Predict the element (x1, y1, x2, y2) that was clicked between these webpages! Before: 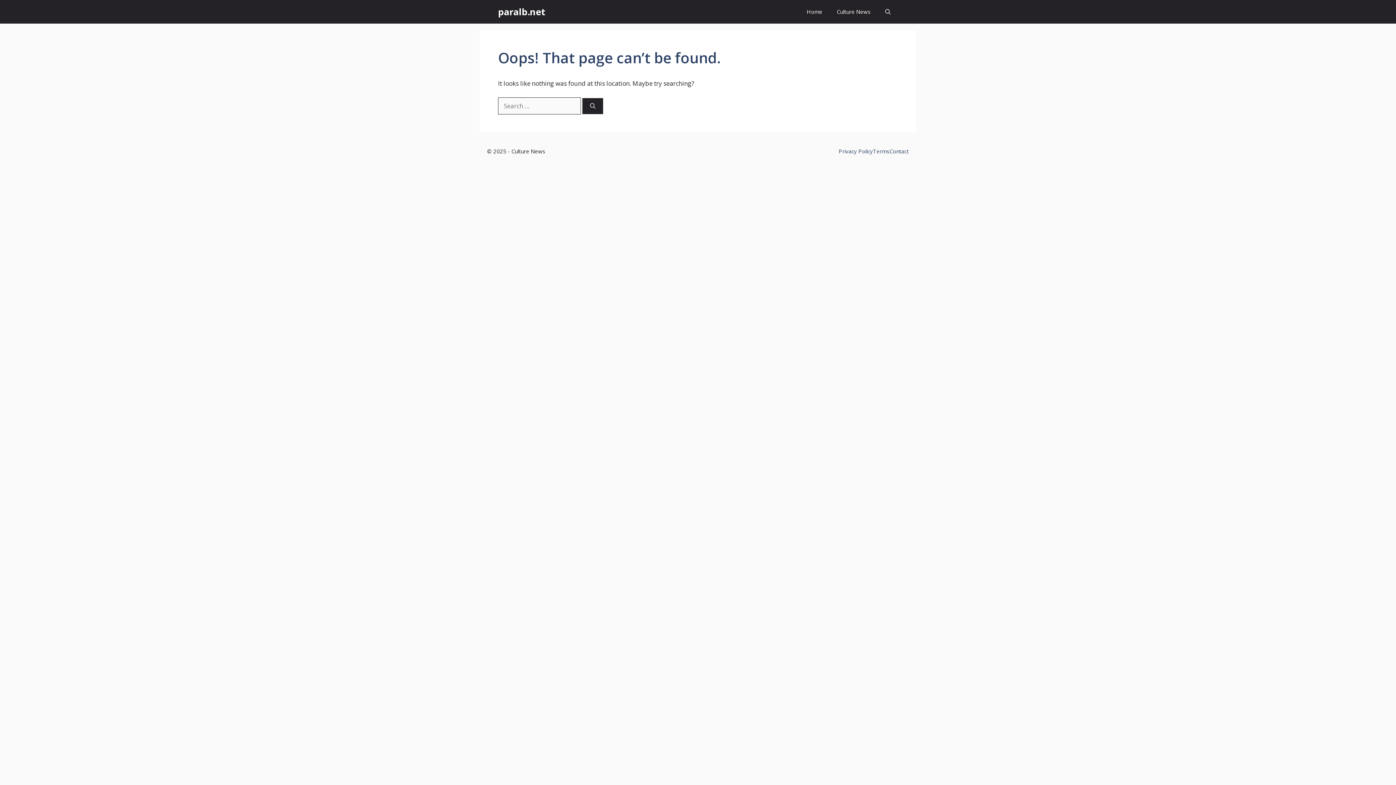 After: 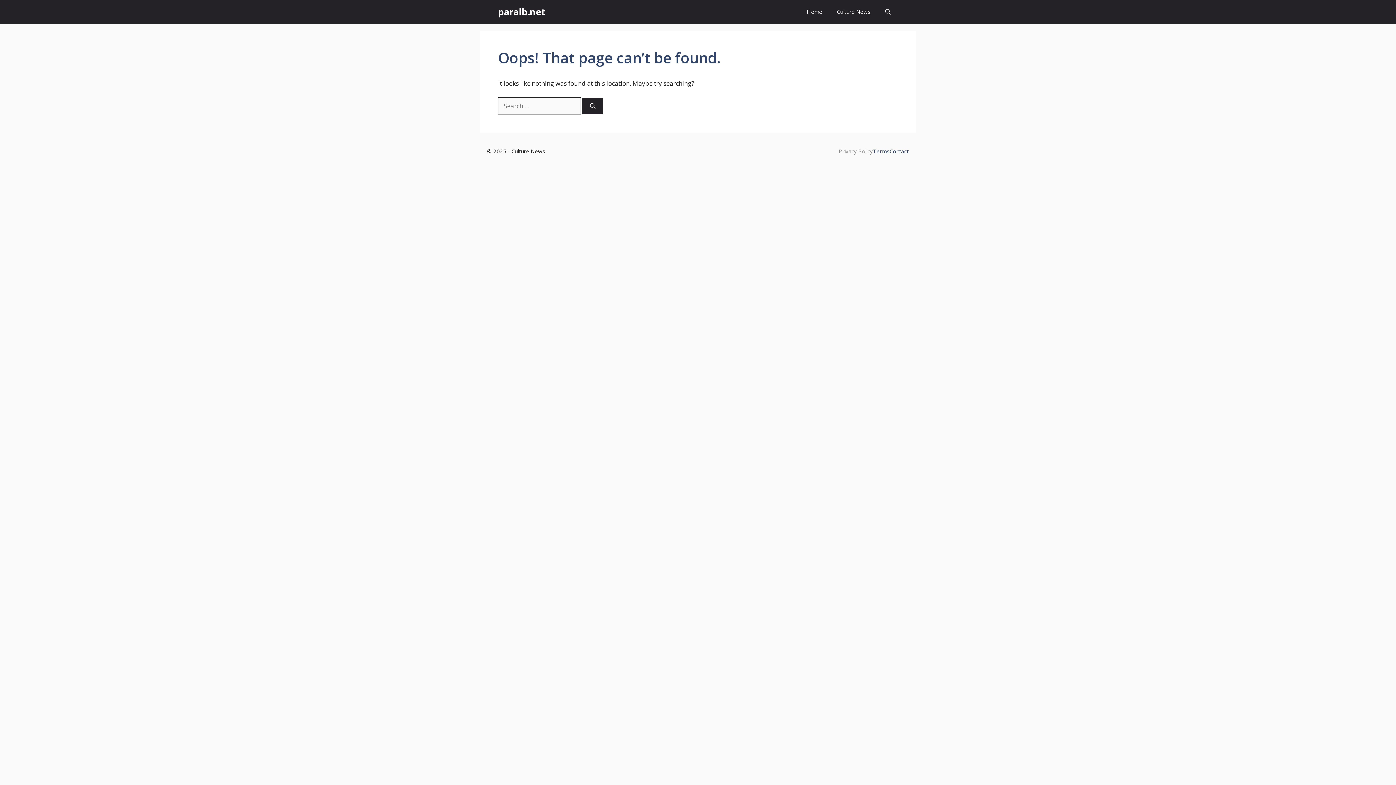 Action: label: Privacy Policy bbox: (838, 147, 873, 154)